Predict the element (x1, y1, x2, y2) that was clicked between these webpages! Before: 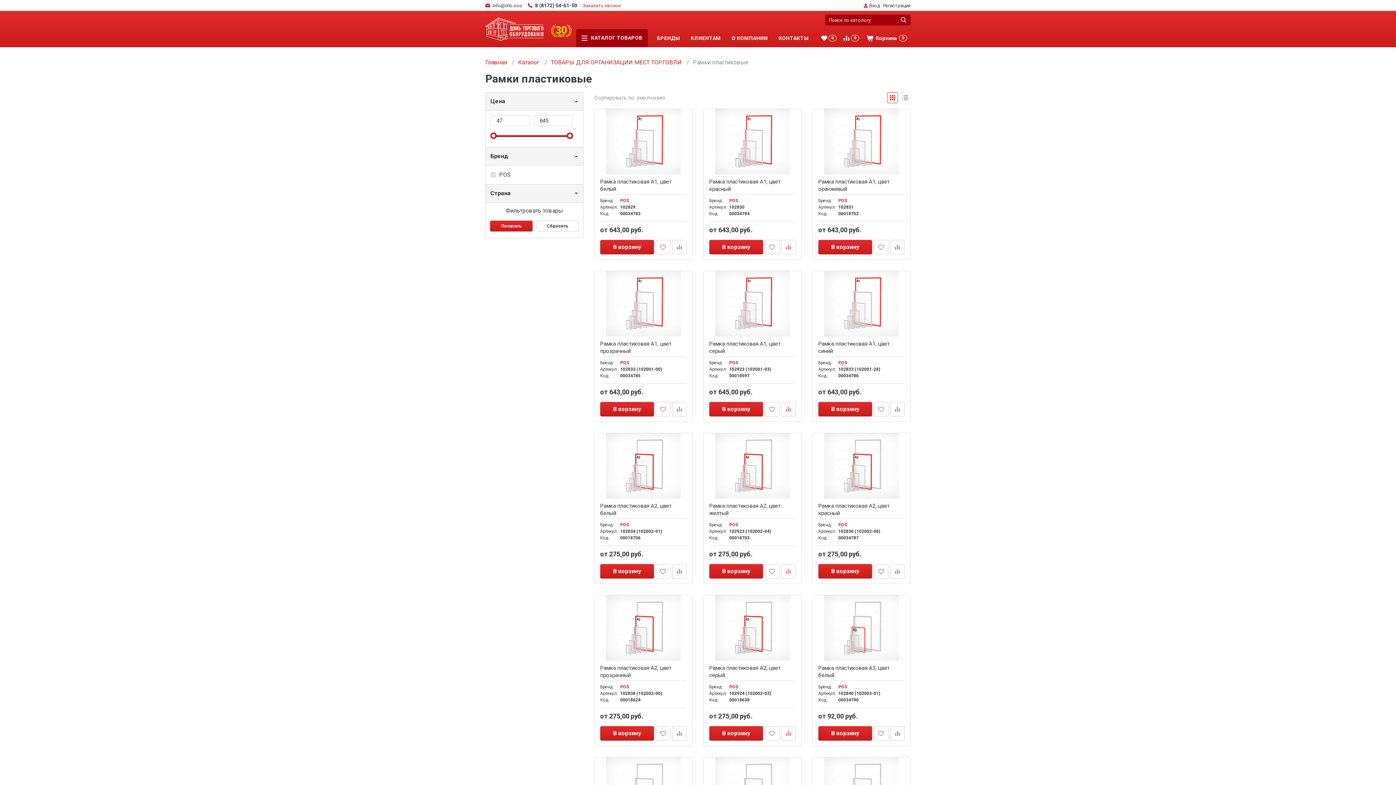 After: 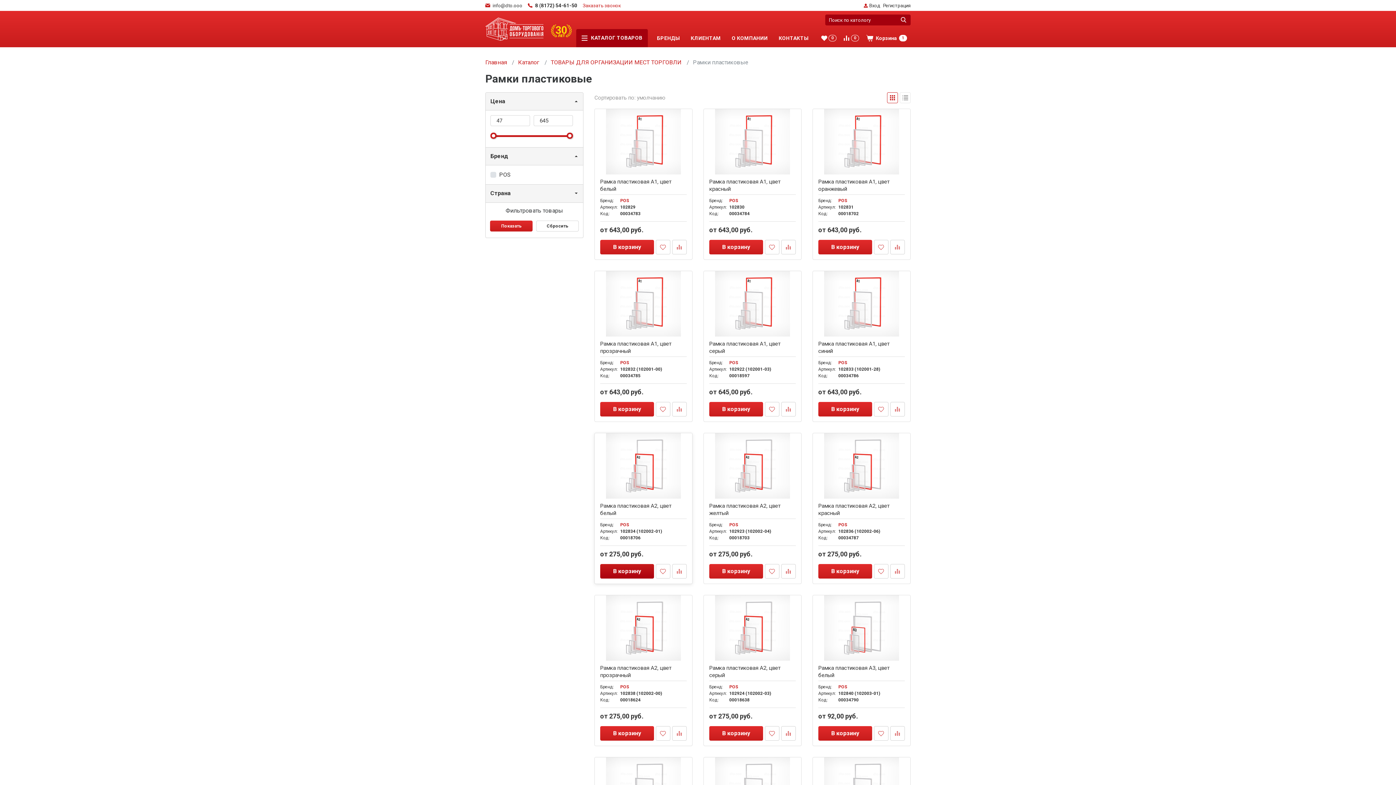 Action: label: В корзину bbox: (600, 564, 654, 578)